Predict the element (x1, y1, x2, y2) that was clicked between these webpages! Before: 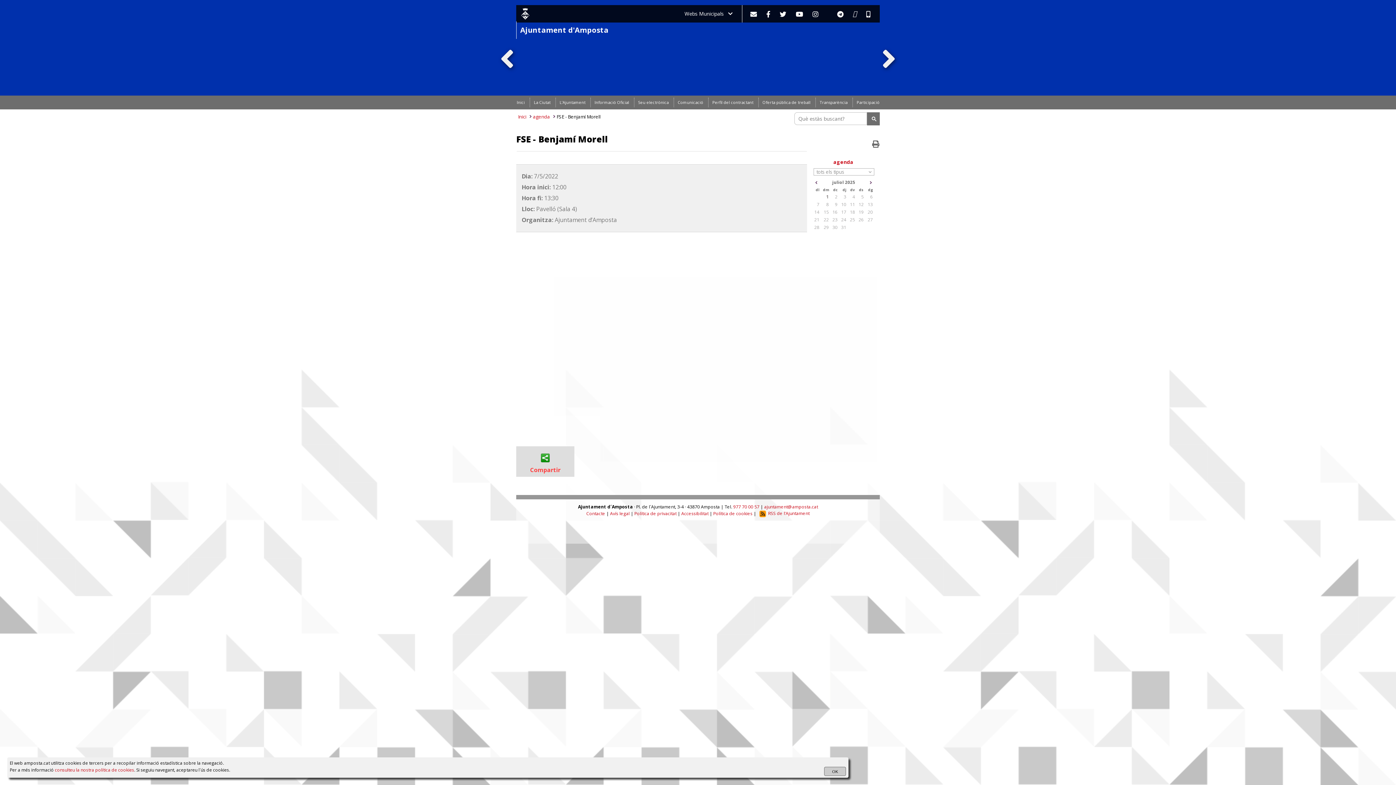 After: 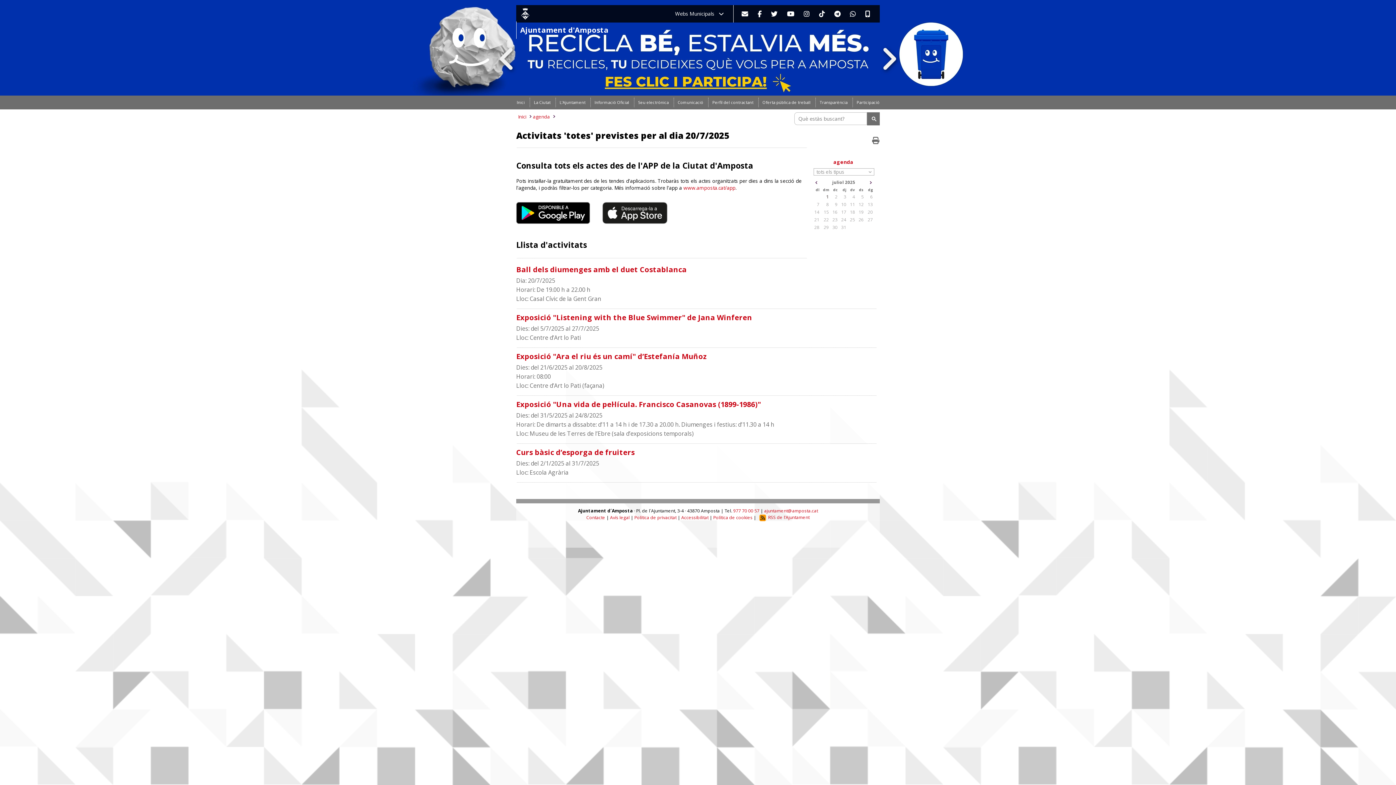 Action: bbox: (865, 209, 873, 215) label: 20